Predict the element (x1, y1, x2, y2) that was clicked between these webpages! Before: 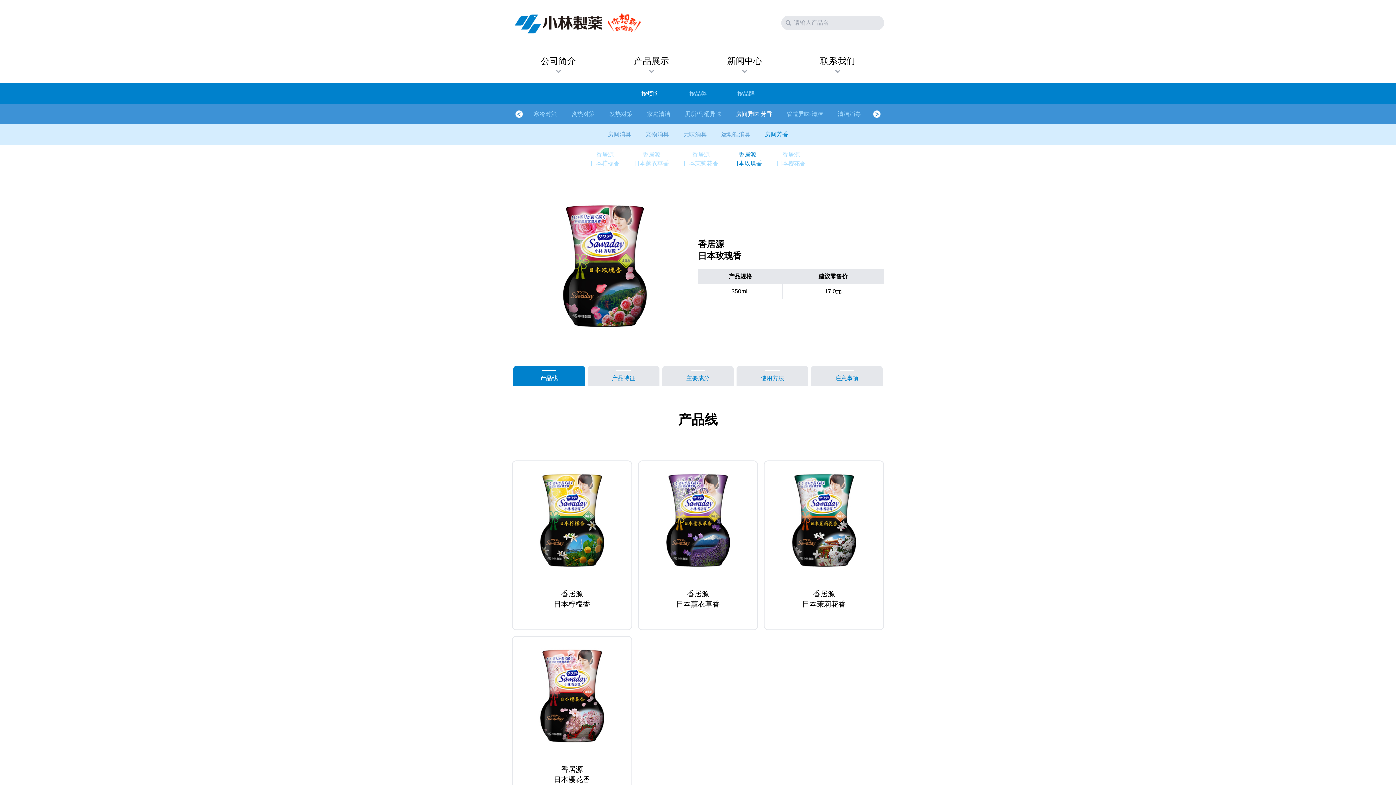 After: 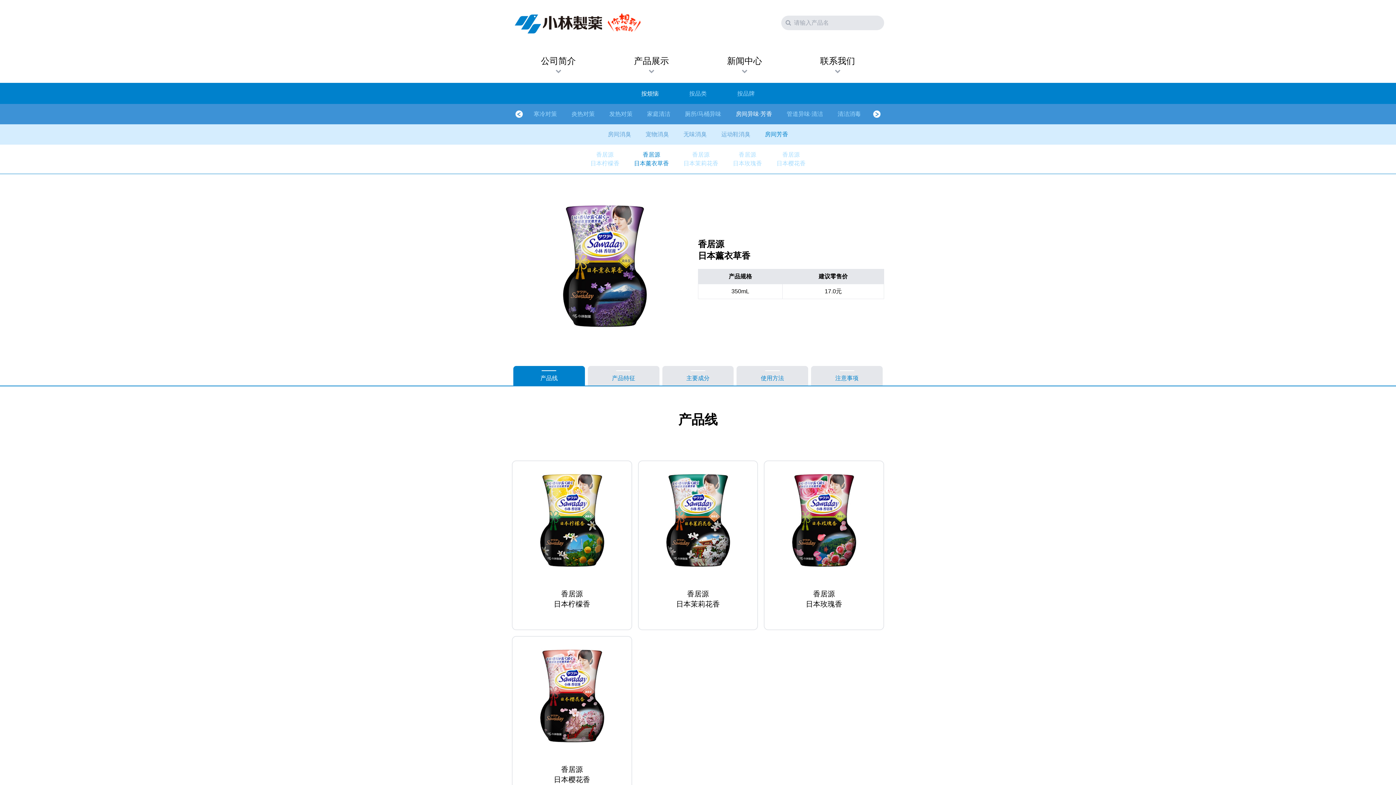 Action: bbox: (626, 144, 676, 173) label: 香居源
日本薰衣草香